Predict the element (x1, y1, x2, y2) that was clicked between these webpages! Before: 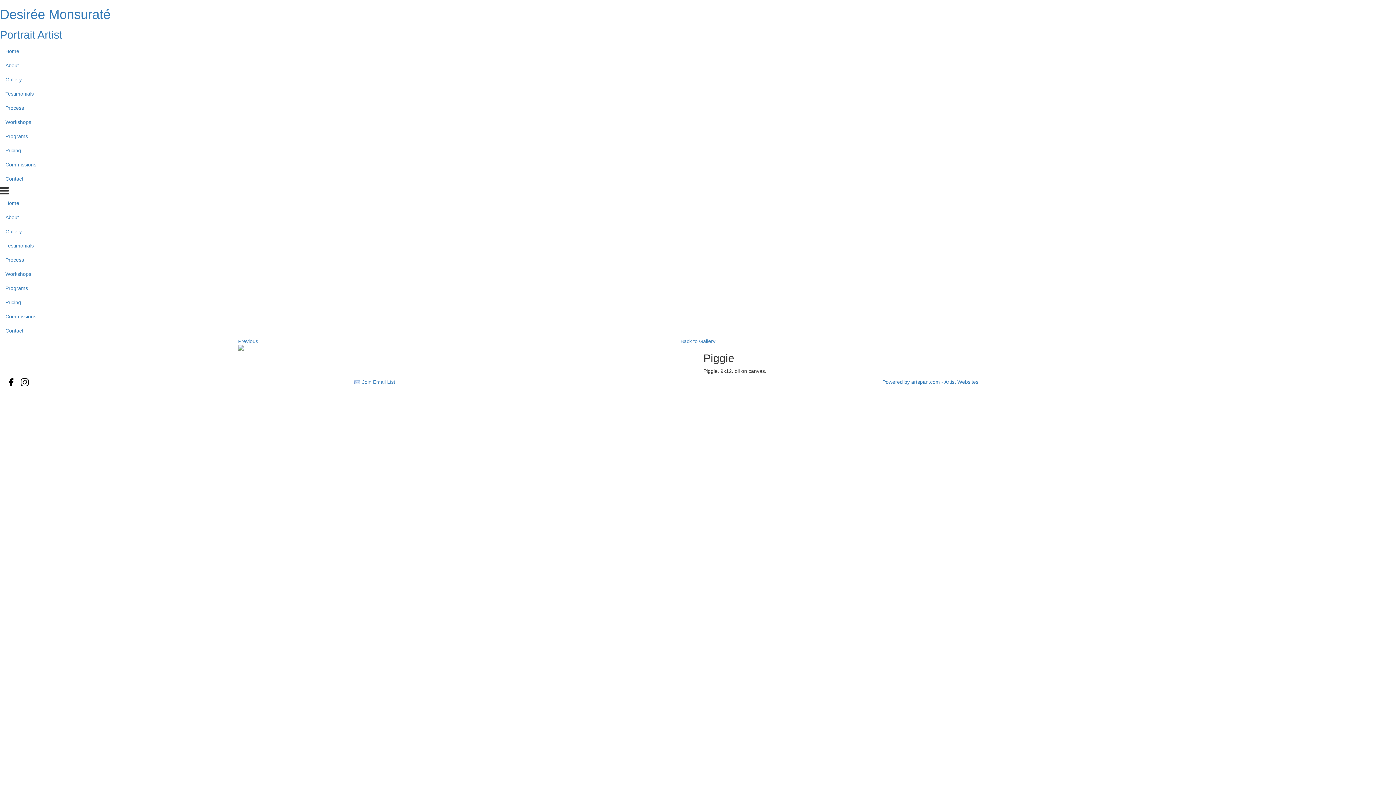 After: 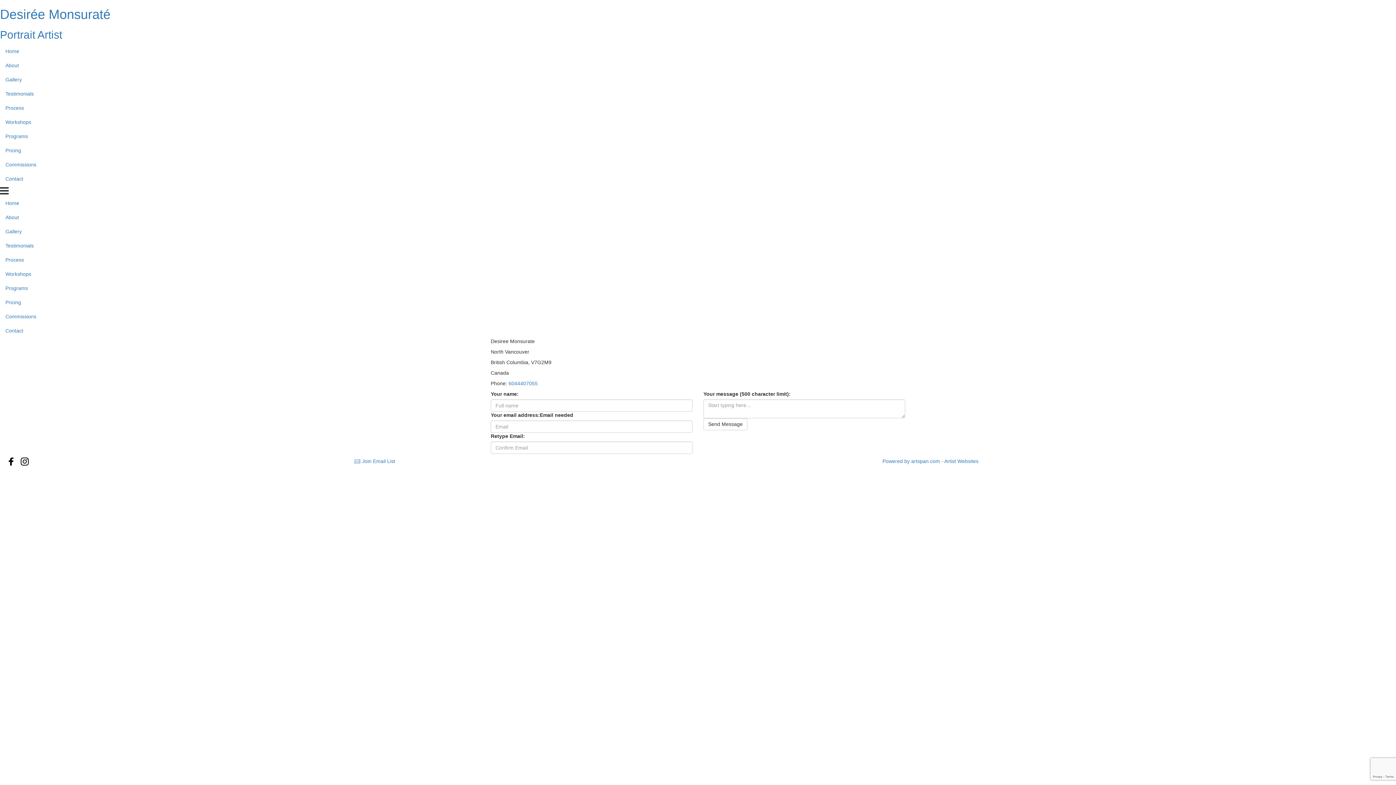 Action: bbox: (0, 324, 1396, 338) label: Contact